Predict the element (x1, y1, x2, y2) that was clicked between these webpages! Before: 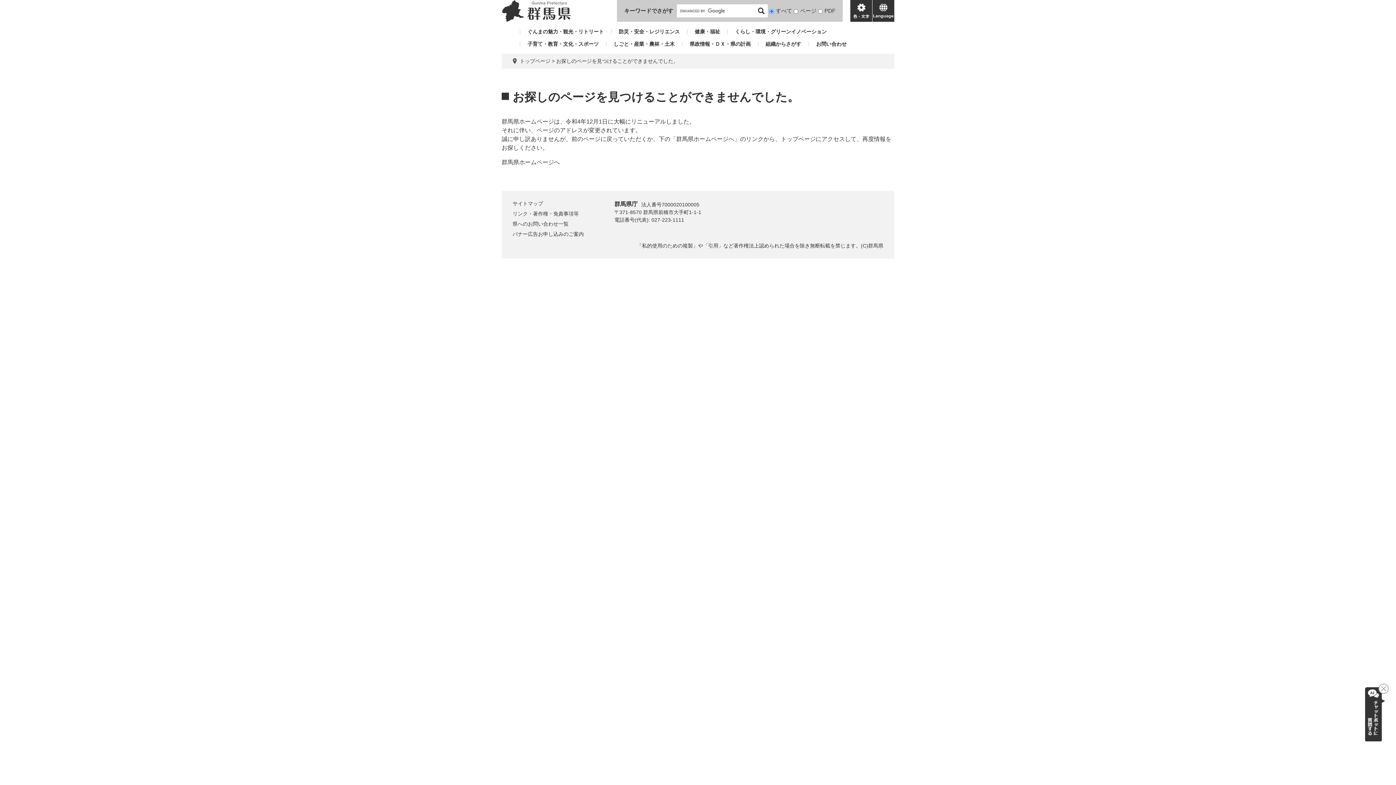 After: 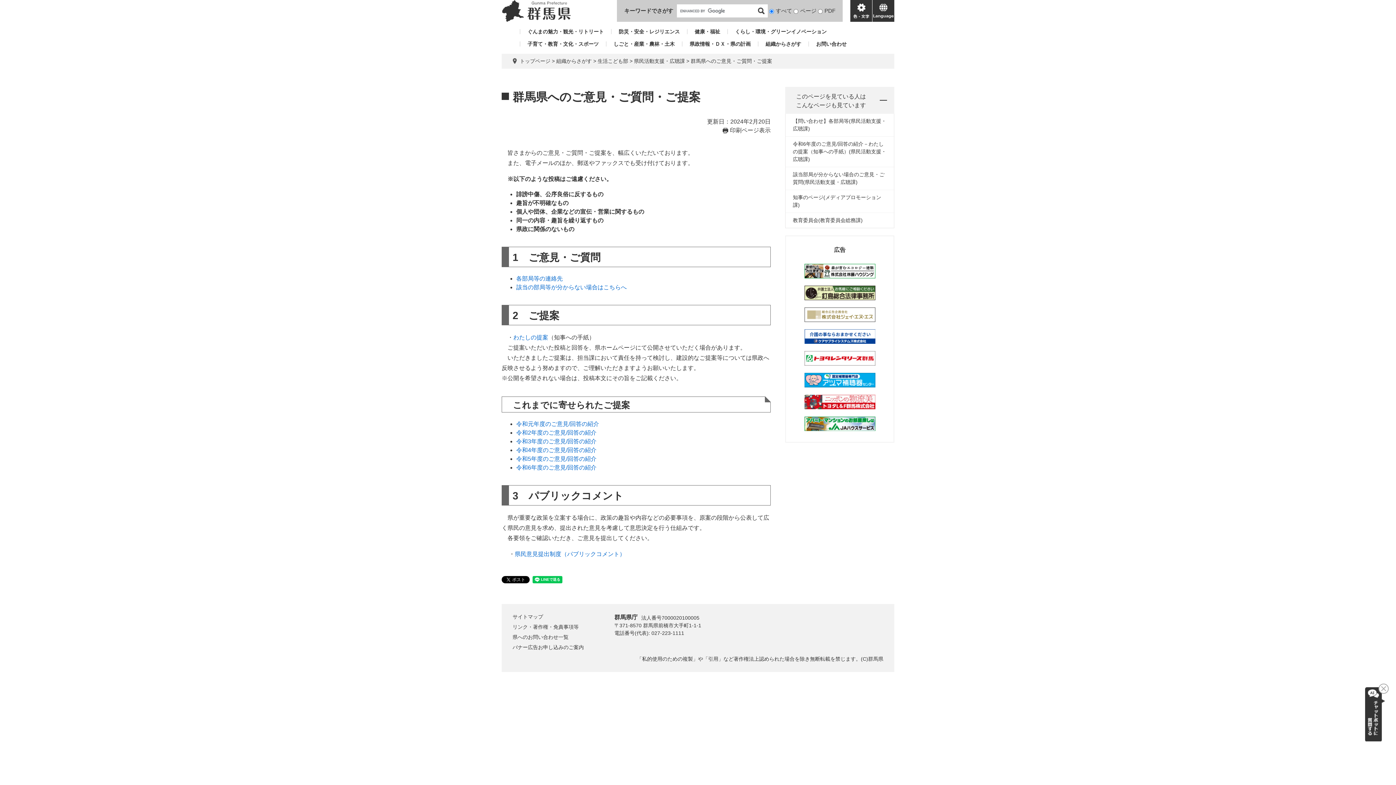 Action: bbox: (512, 221, 568, 226) label: 県へのお問い合わせ一覧